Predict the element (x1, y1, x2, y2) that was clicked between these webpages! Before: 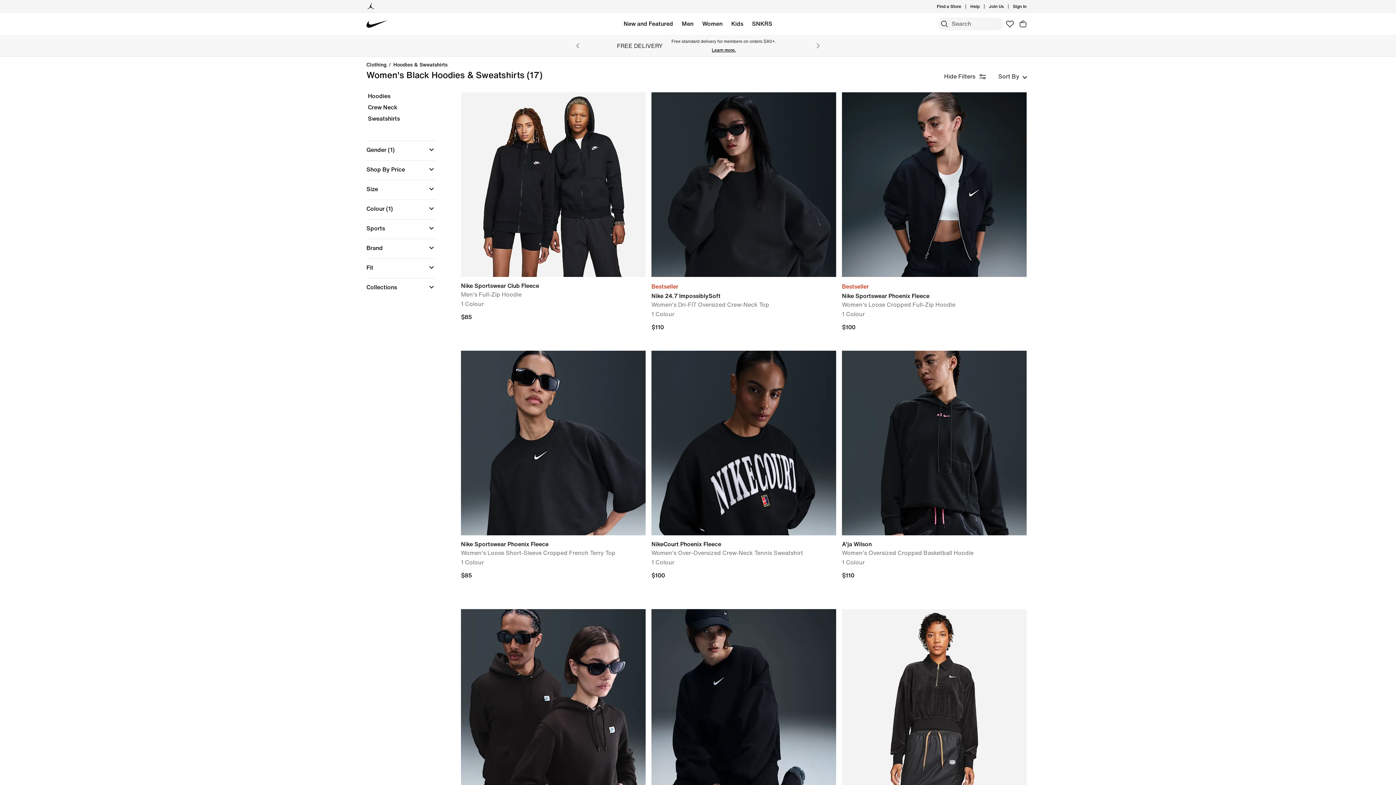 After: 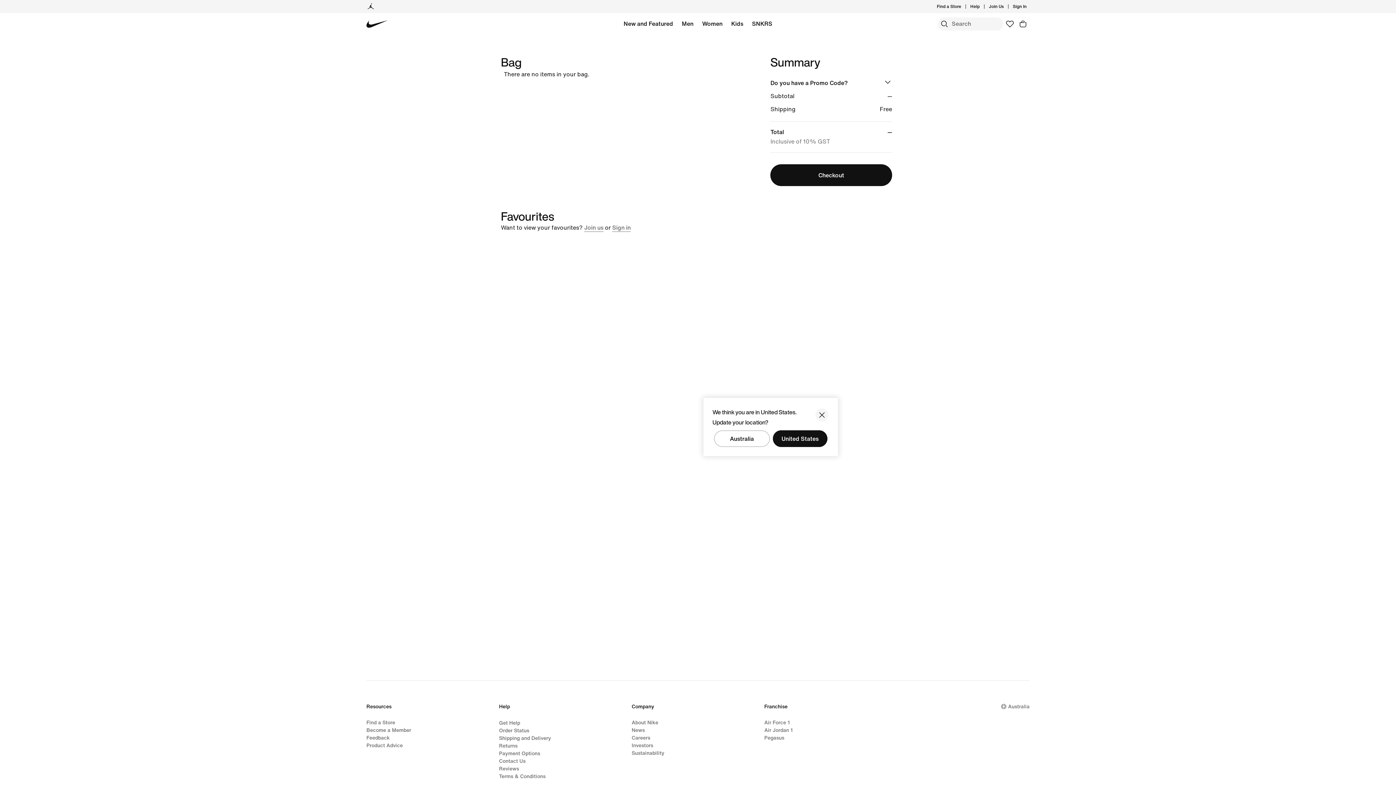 Action: label: Bag Items: 0 bbox: (1016, 17, 1029, 30)